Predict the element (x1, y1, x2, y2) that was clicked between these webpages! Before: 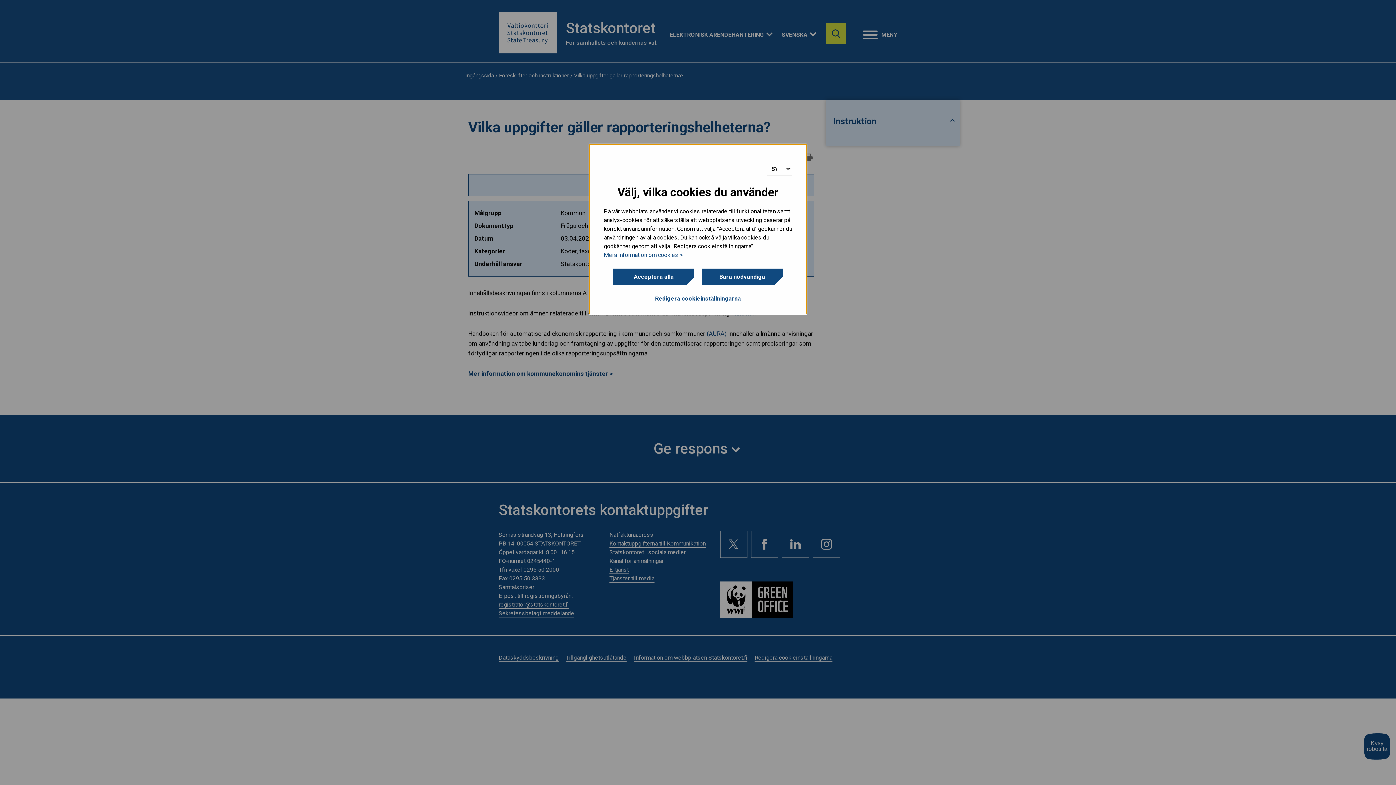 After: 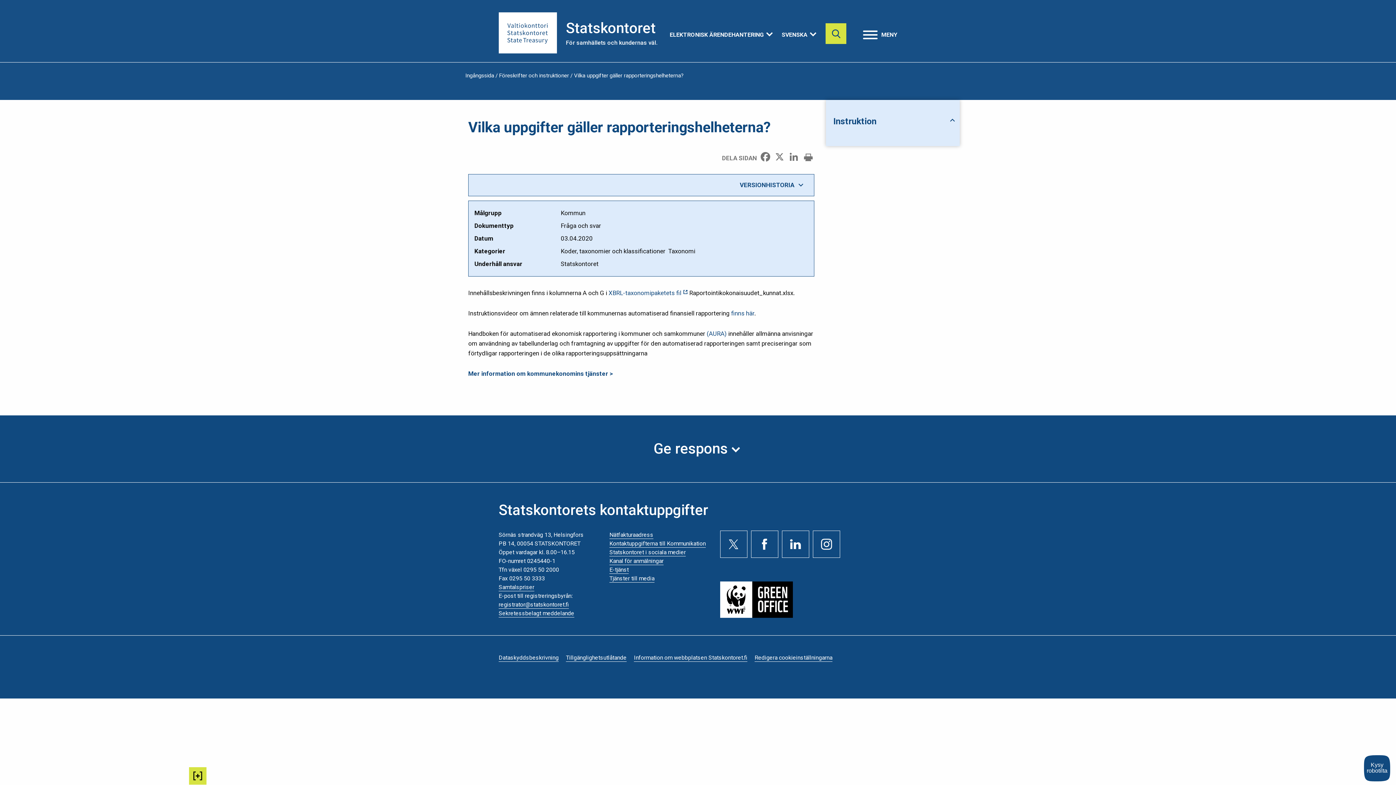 Action: bbox: (613, 268, 694, 285) label: Acceptera alla